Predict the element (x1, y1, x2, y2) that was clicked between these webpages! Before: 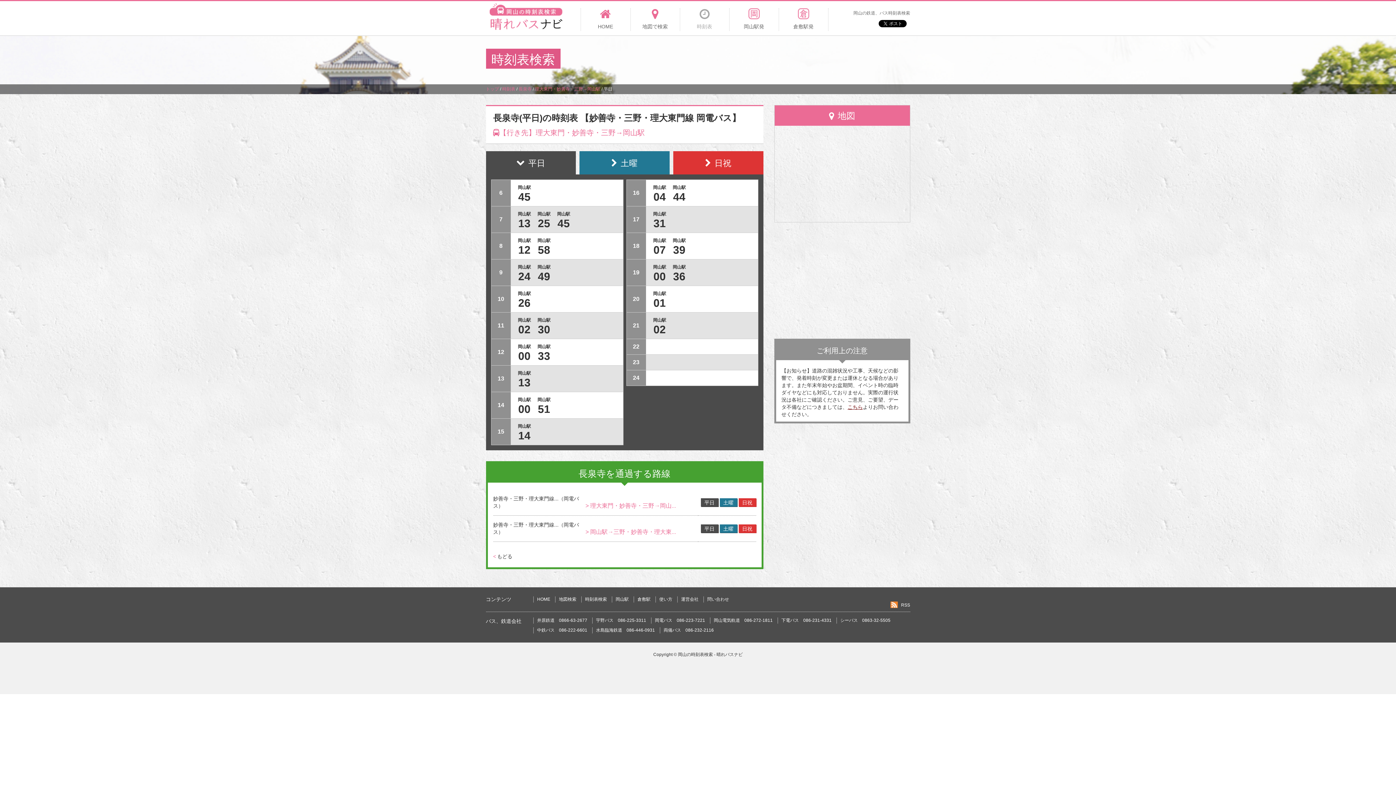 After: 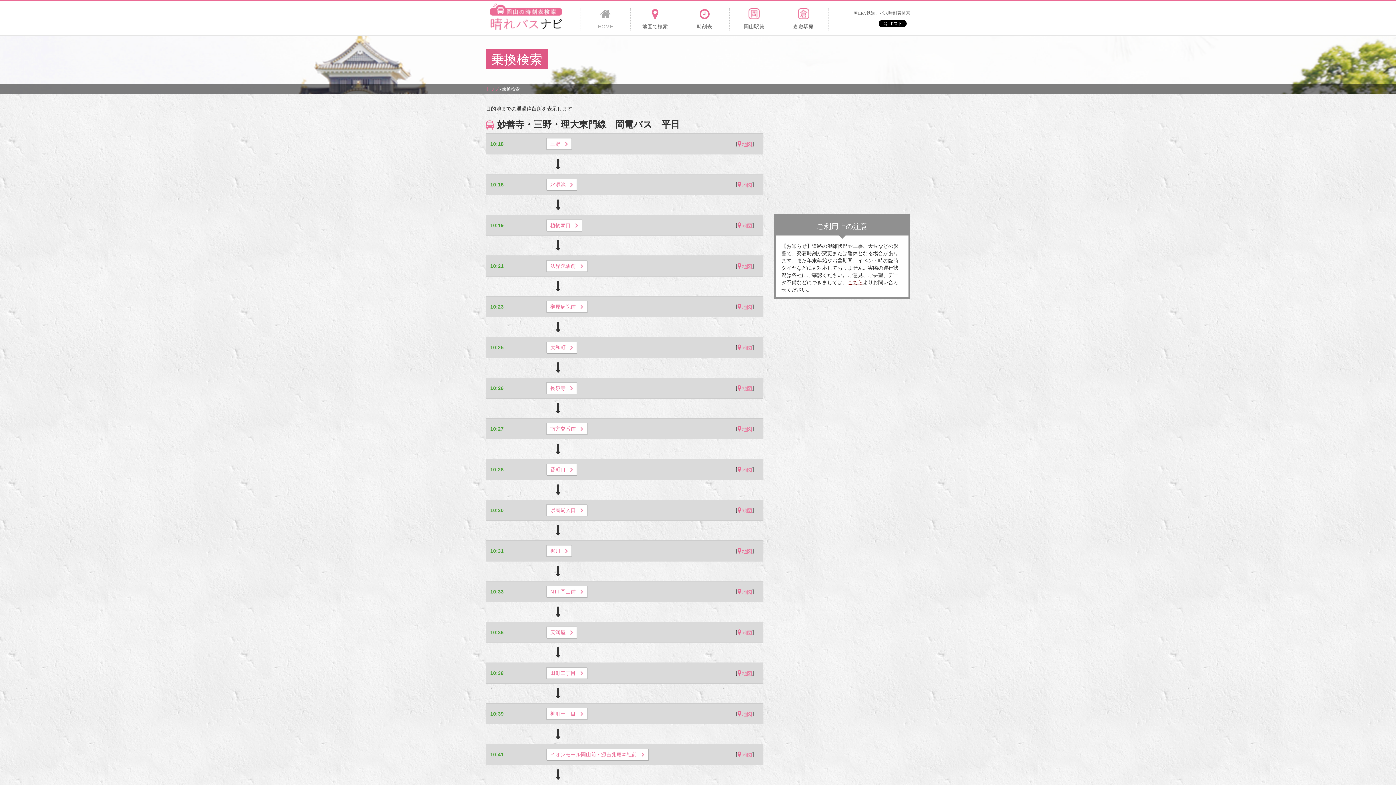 Action: bbox: (518, 296, 530, 308) label: 26